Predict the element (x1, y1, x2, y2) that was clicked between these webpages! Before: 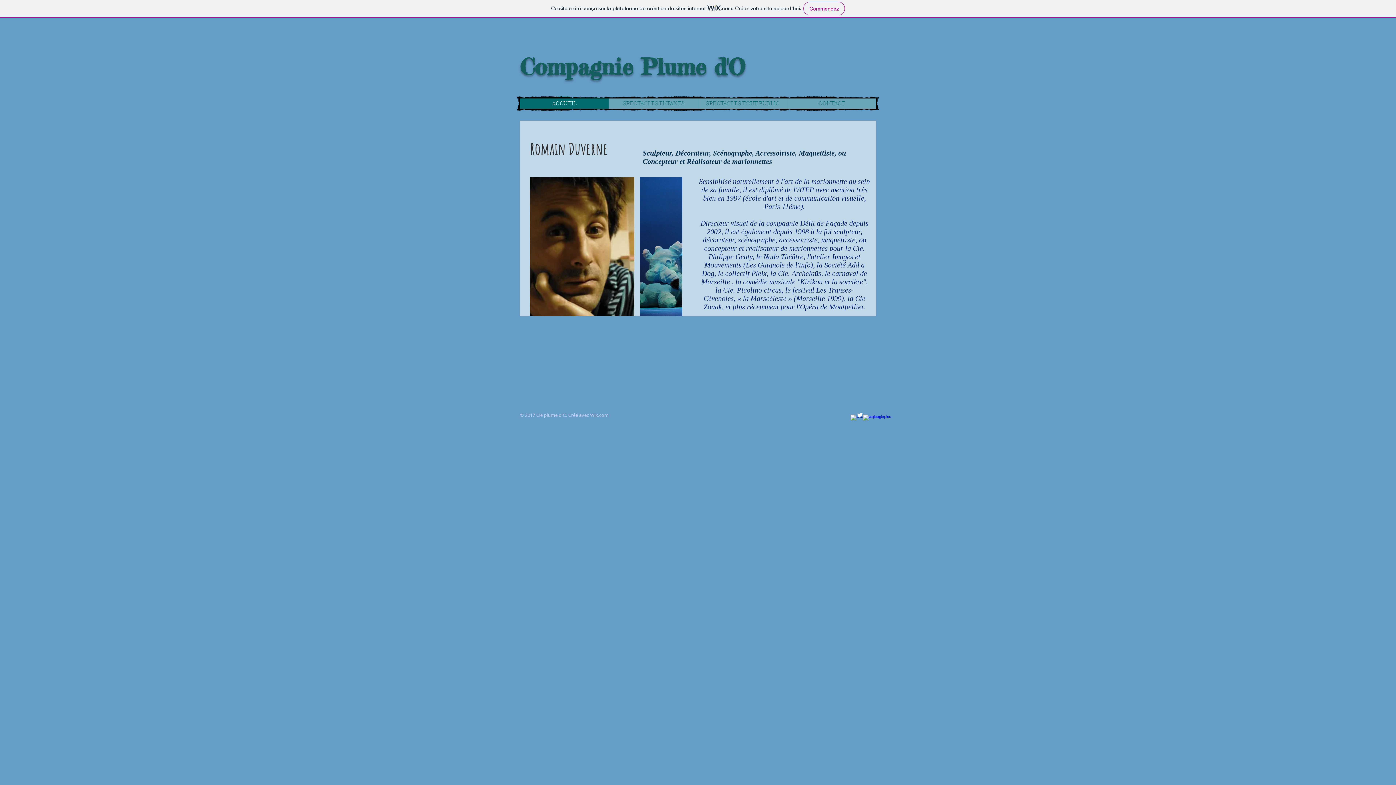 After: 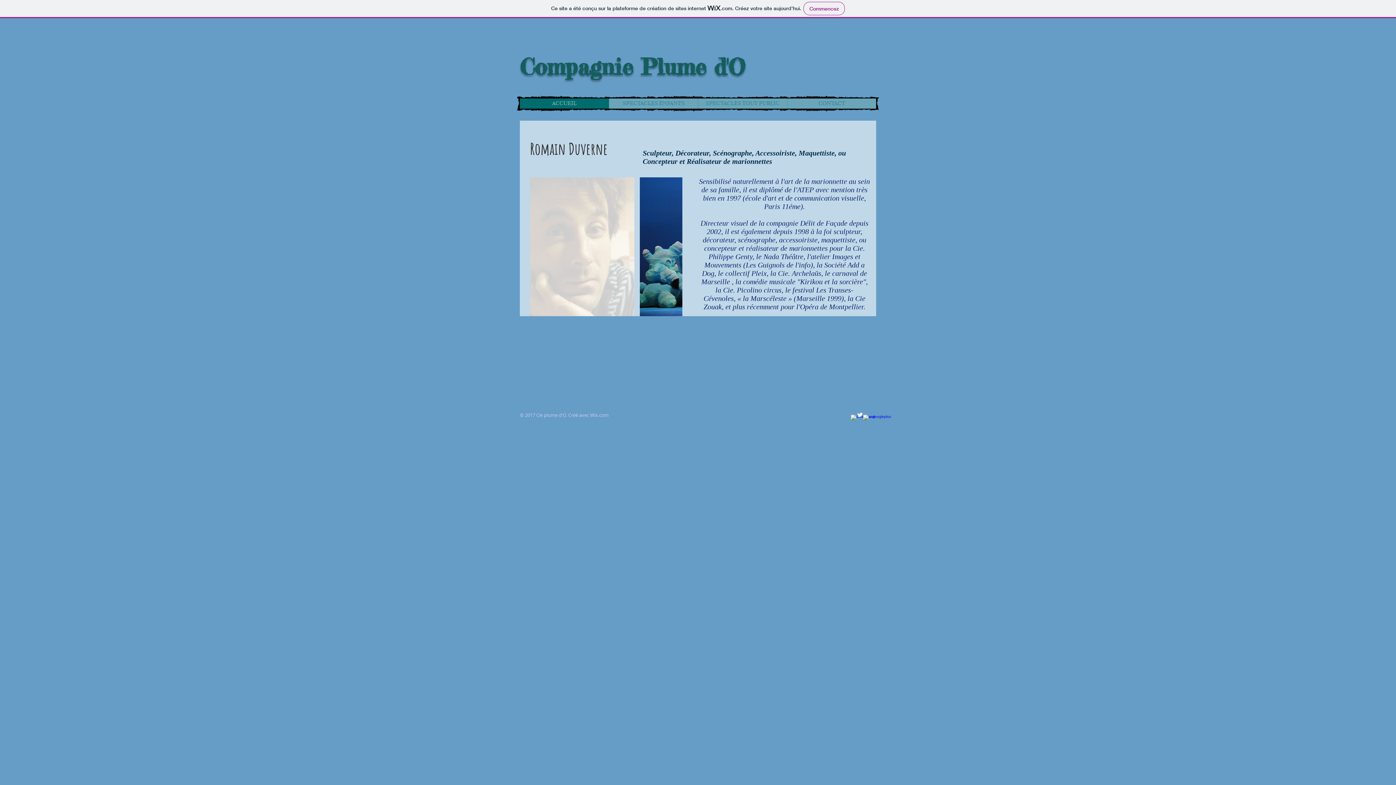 Action: label: Romain bbox: (530, 177, 634, 316)